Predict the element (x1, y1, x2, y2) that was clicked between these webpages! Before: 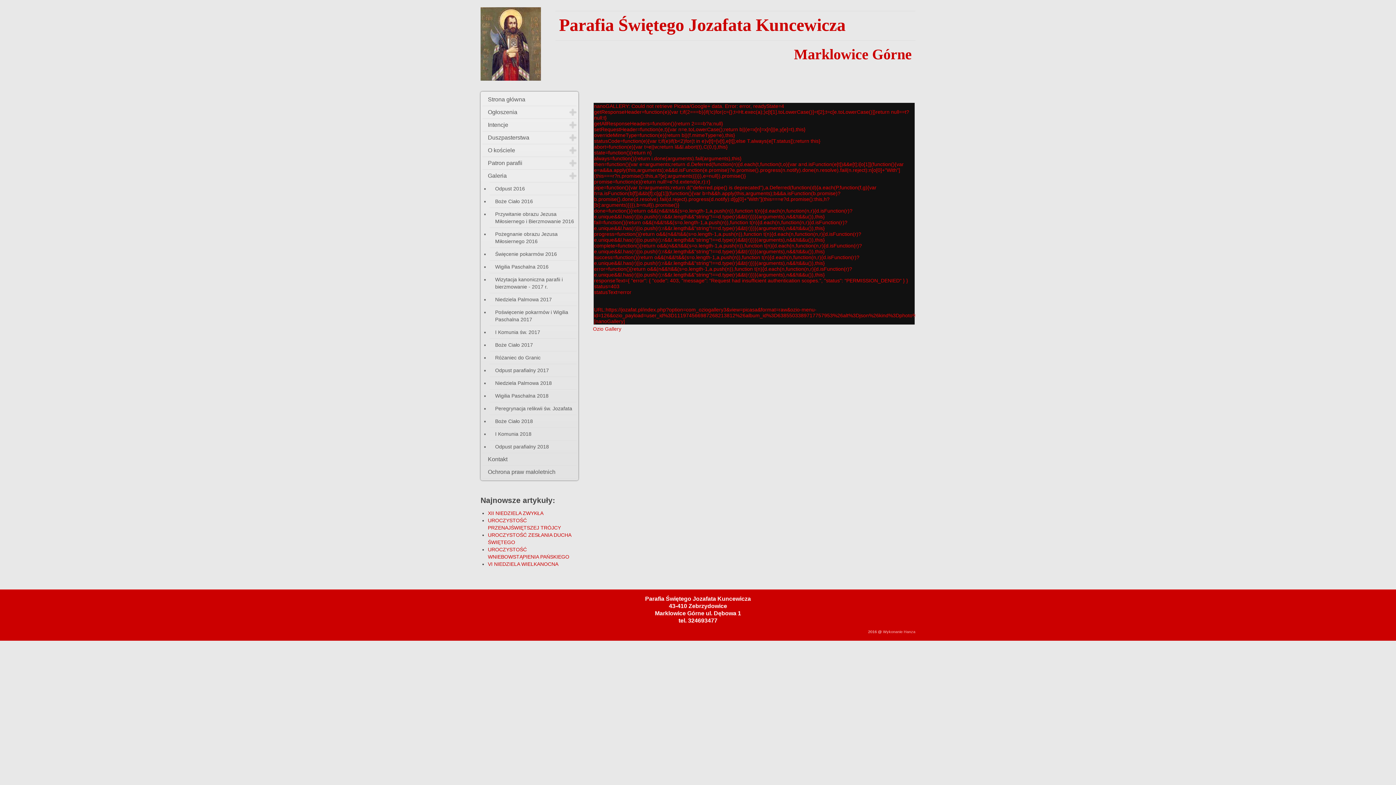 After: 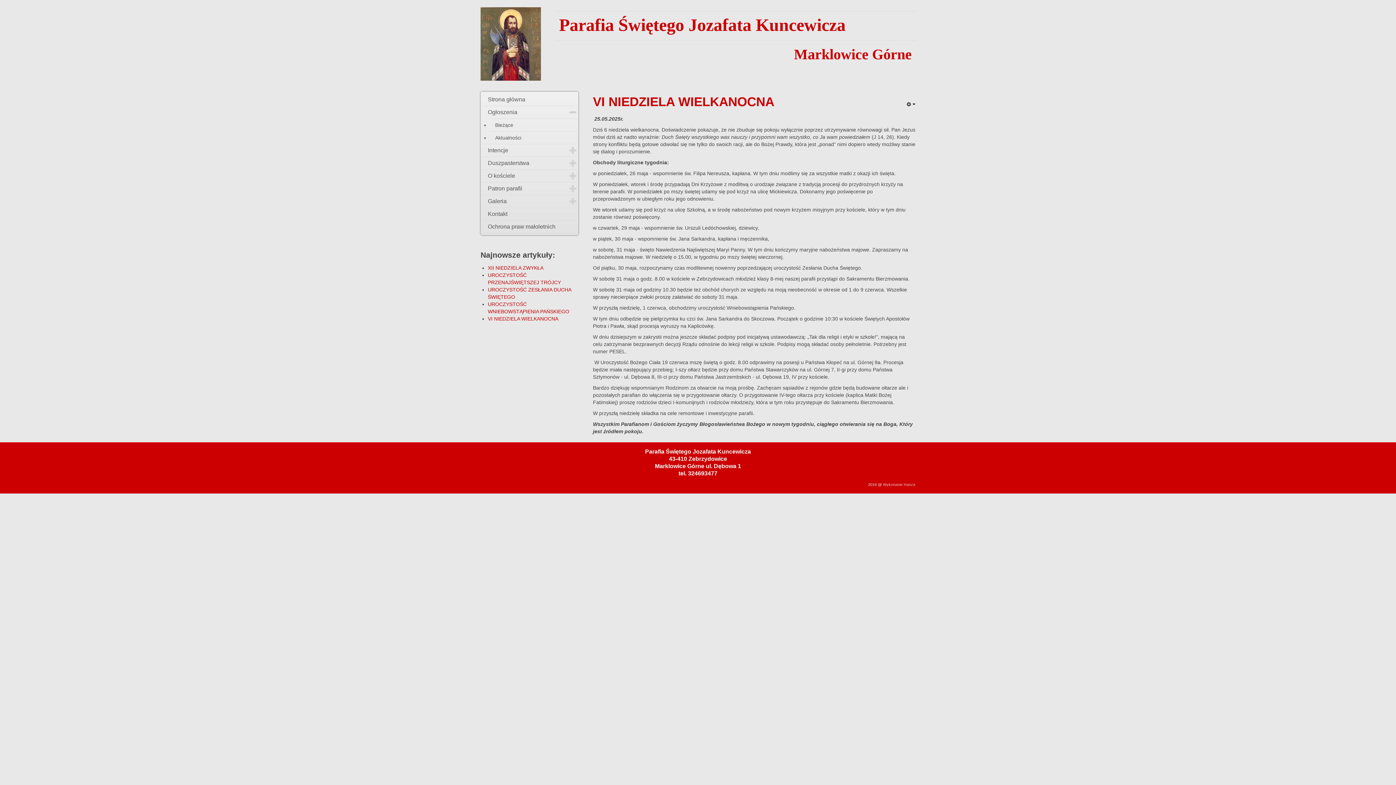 Action: bbox: (488, 561, 558, 567) label: VI NIEDZIELA WIELKANOCNA